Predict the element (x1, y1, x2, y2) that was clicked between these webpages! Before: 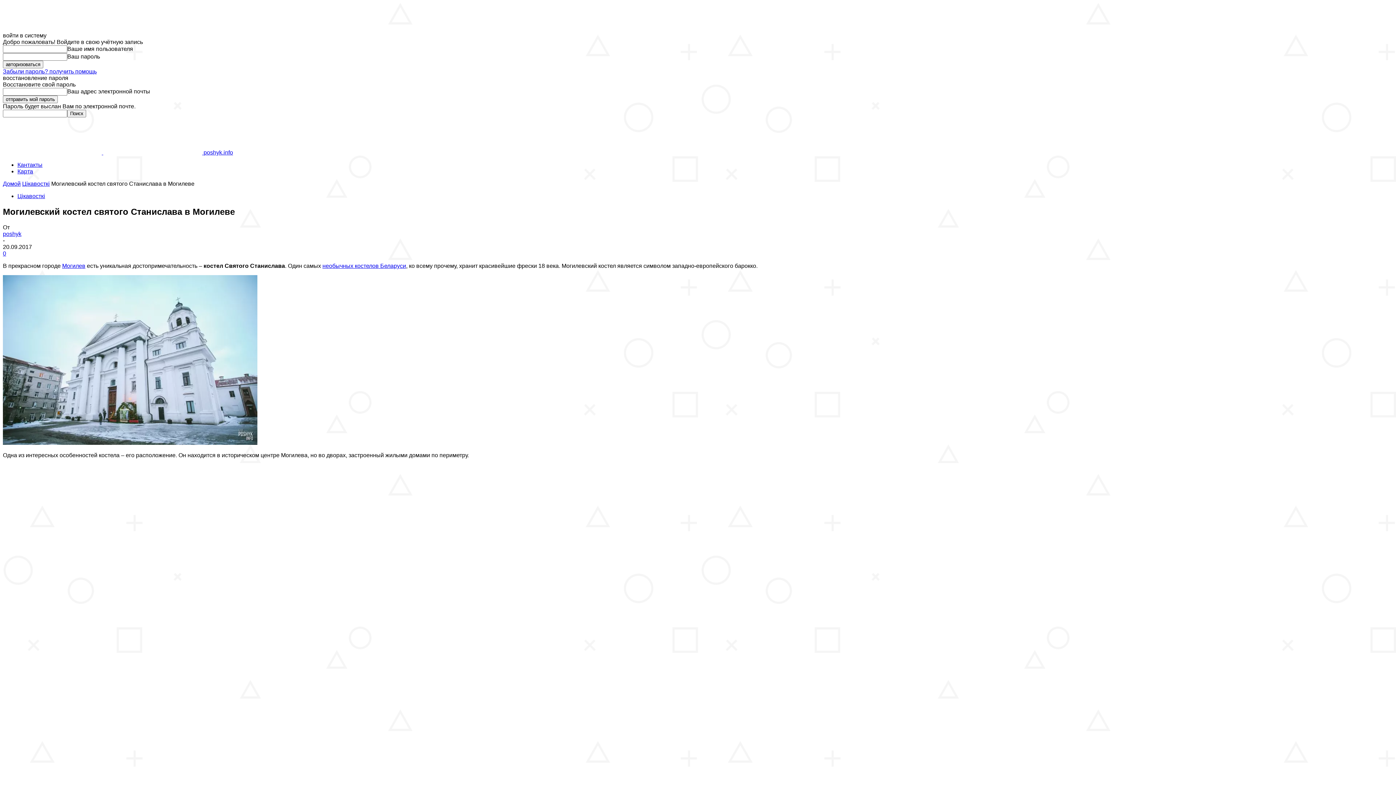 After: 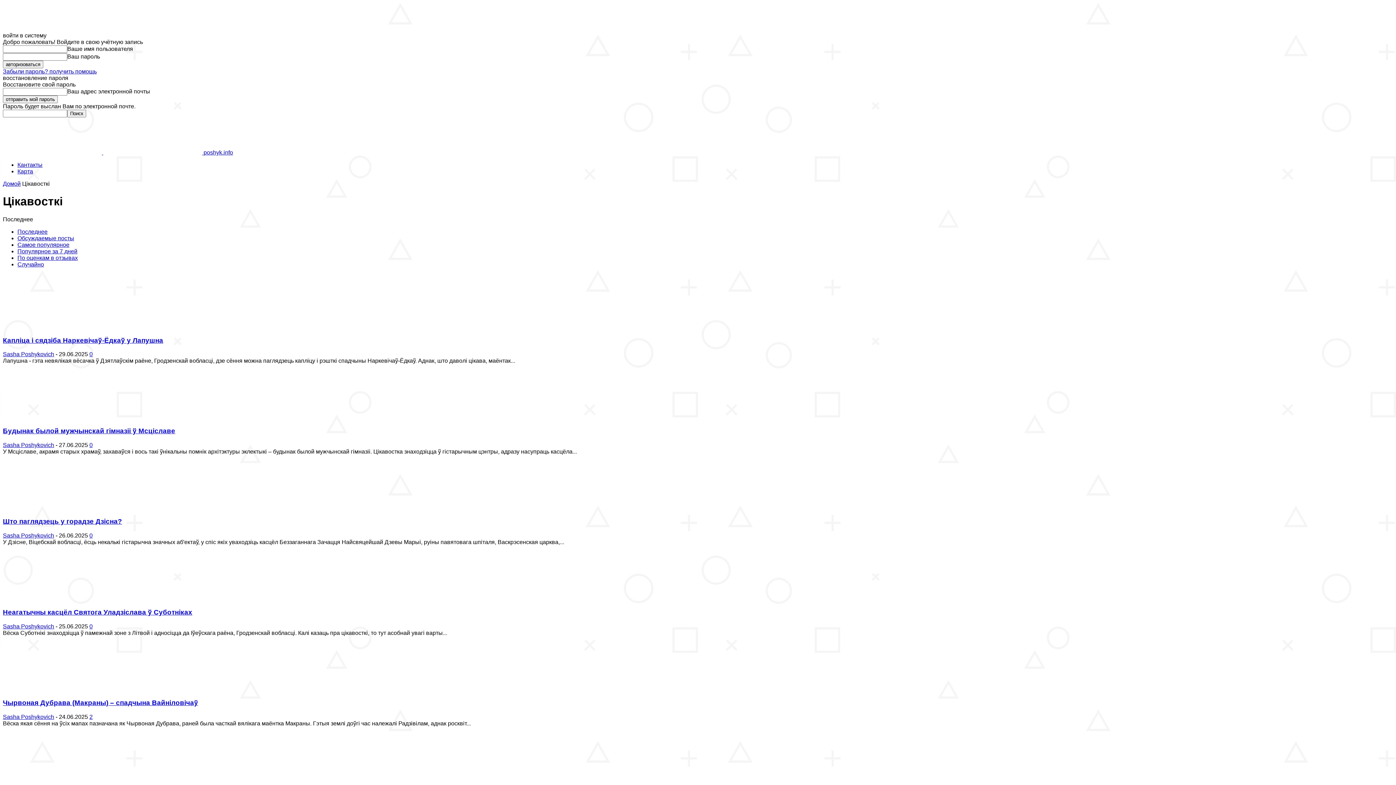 Action: label: Цікавосткі bbox: (17, 193, 45, 199)